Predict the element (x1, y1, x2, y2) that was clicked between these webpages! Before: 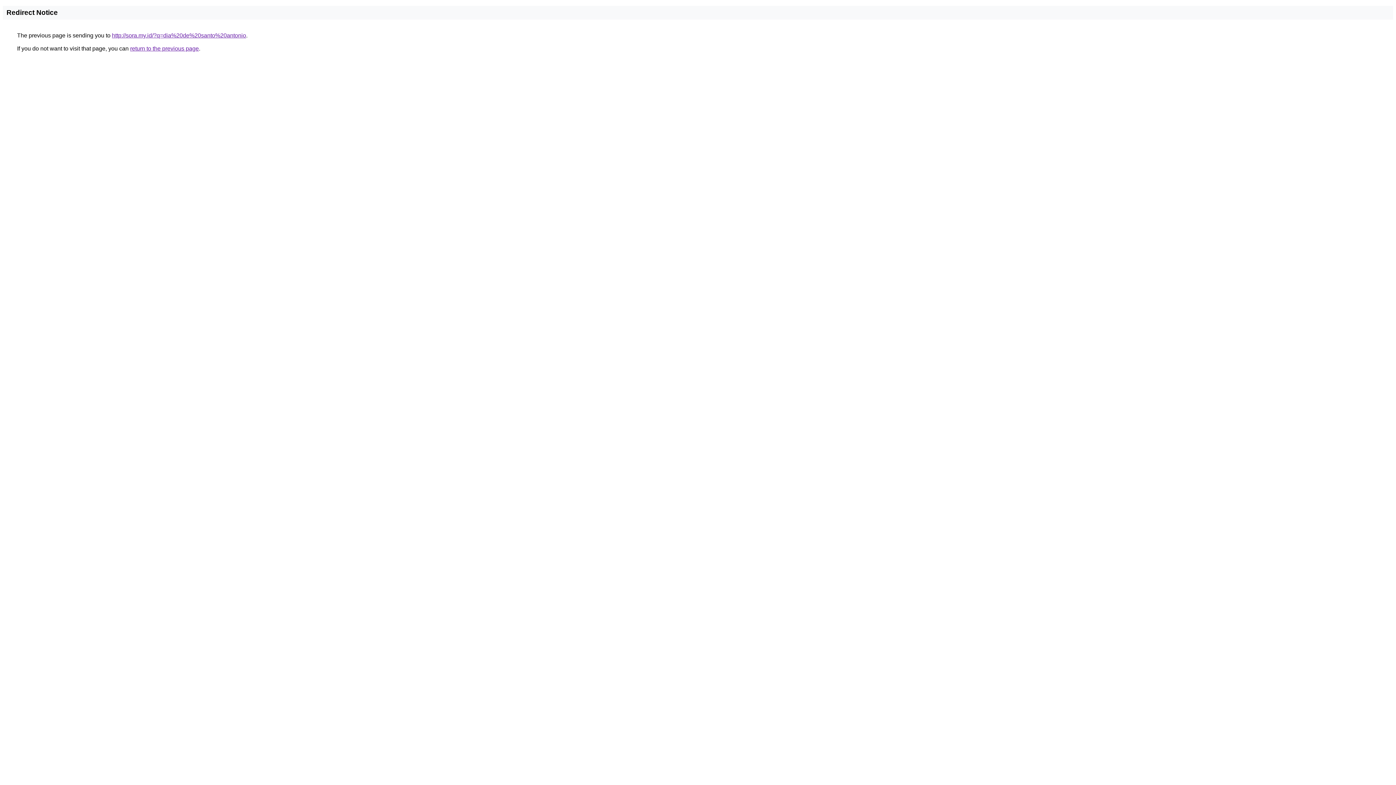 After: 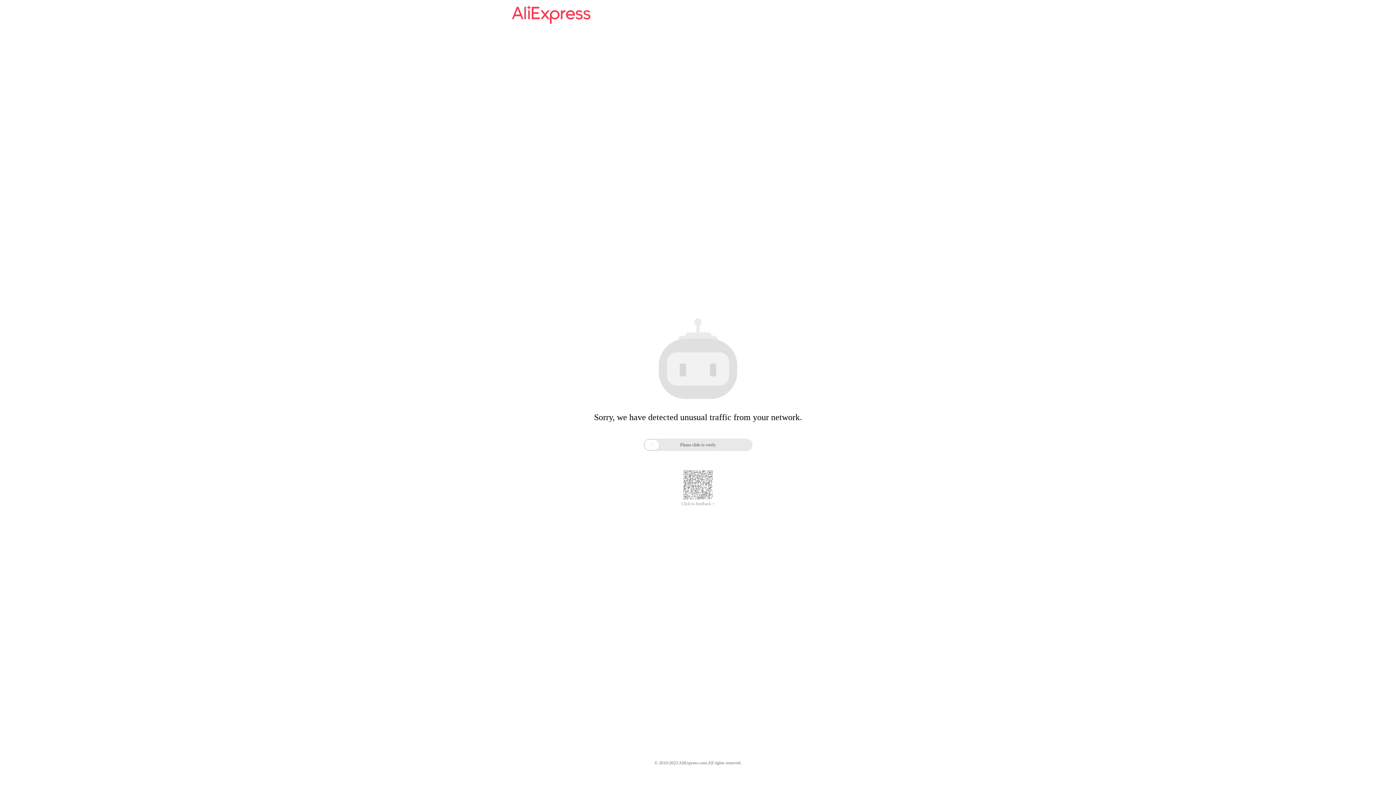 Action: bbox: (112, 32, 246, 38) label: http://sora.my.id/?q=dia%20de%20santo%20antonio